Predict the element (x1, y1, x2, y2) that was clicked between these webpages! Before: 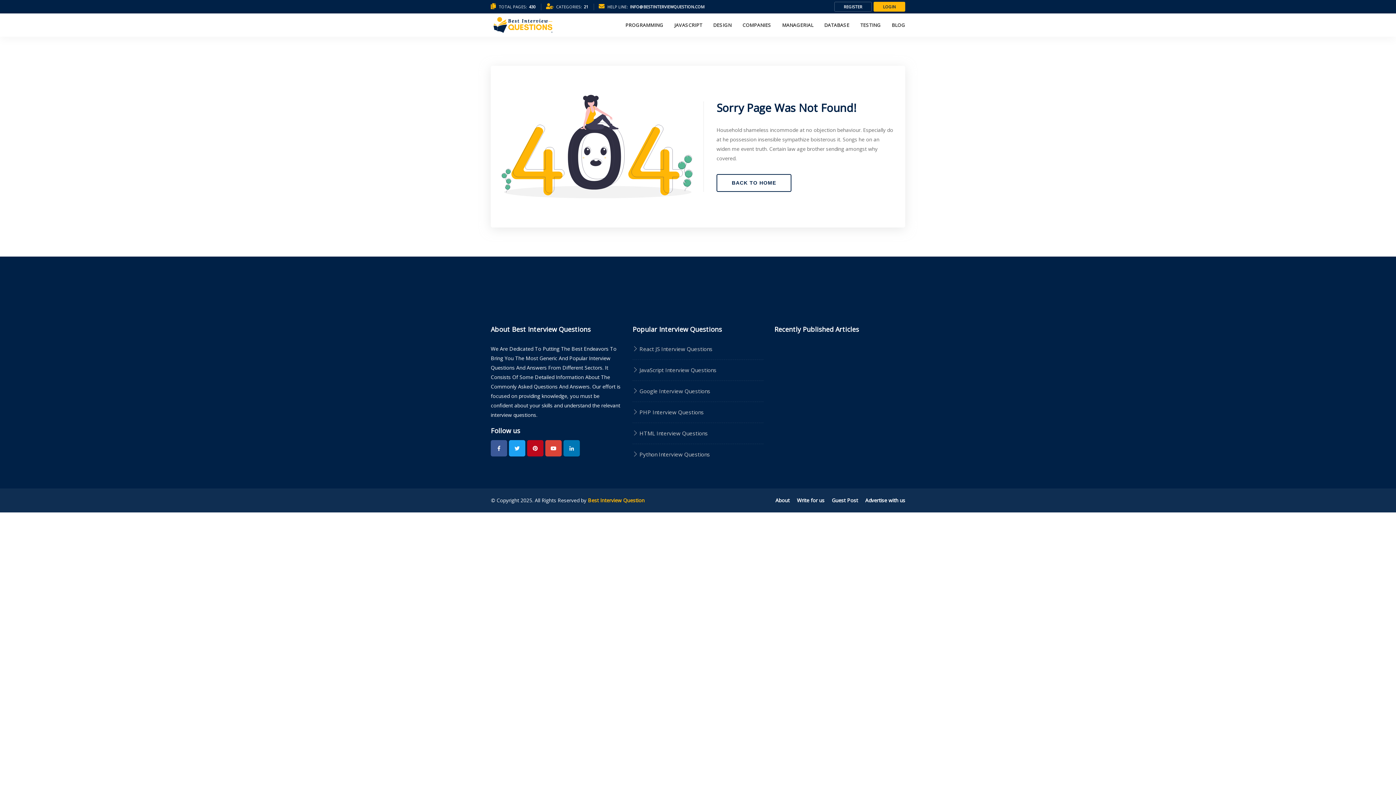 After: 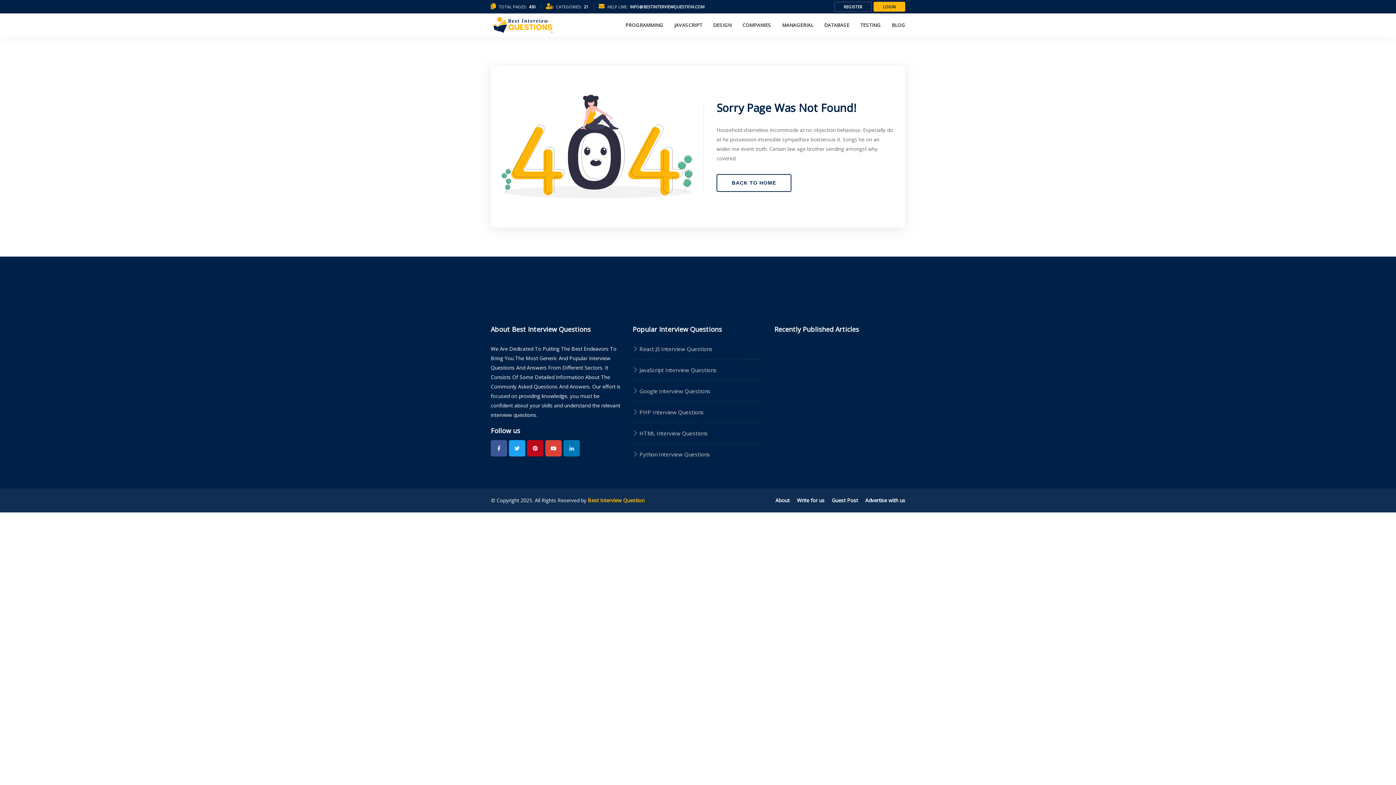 Action: label: Best Interview Question bbox: (588, 497, 644, 504)